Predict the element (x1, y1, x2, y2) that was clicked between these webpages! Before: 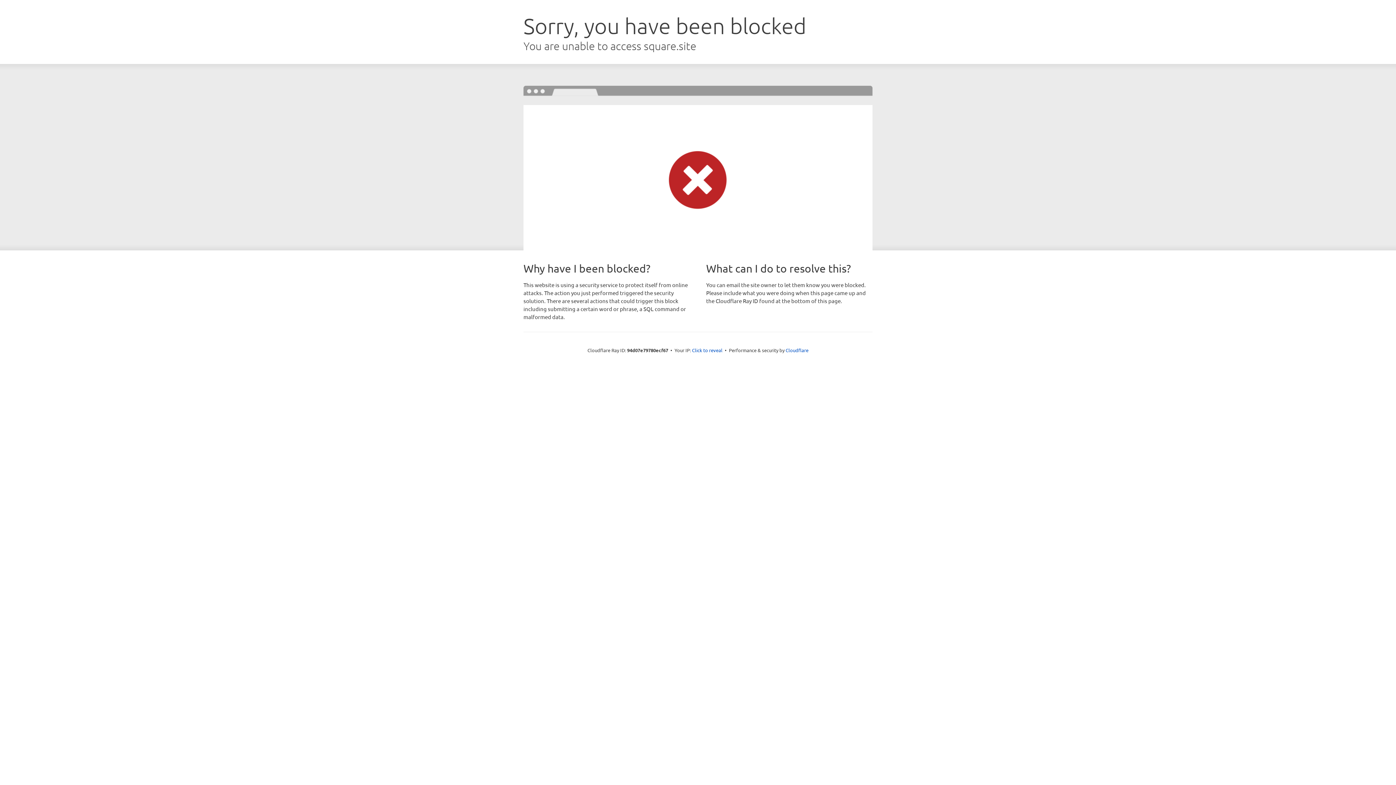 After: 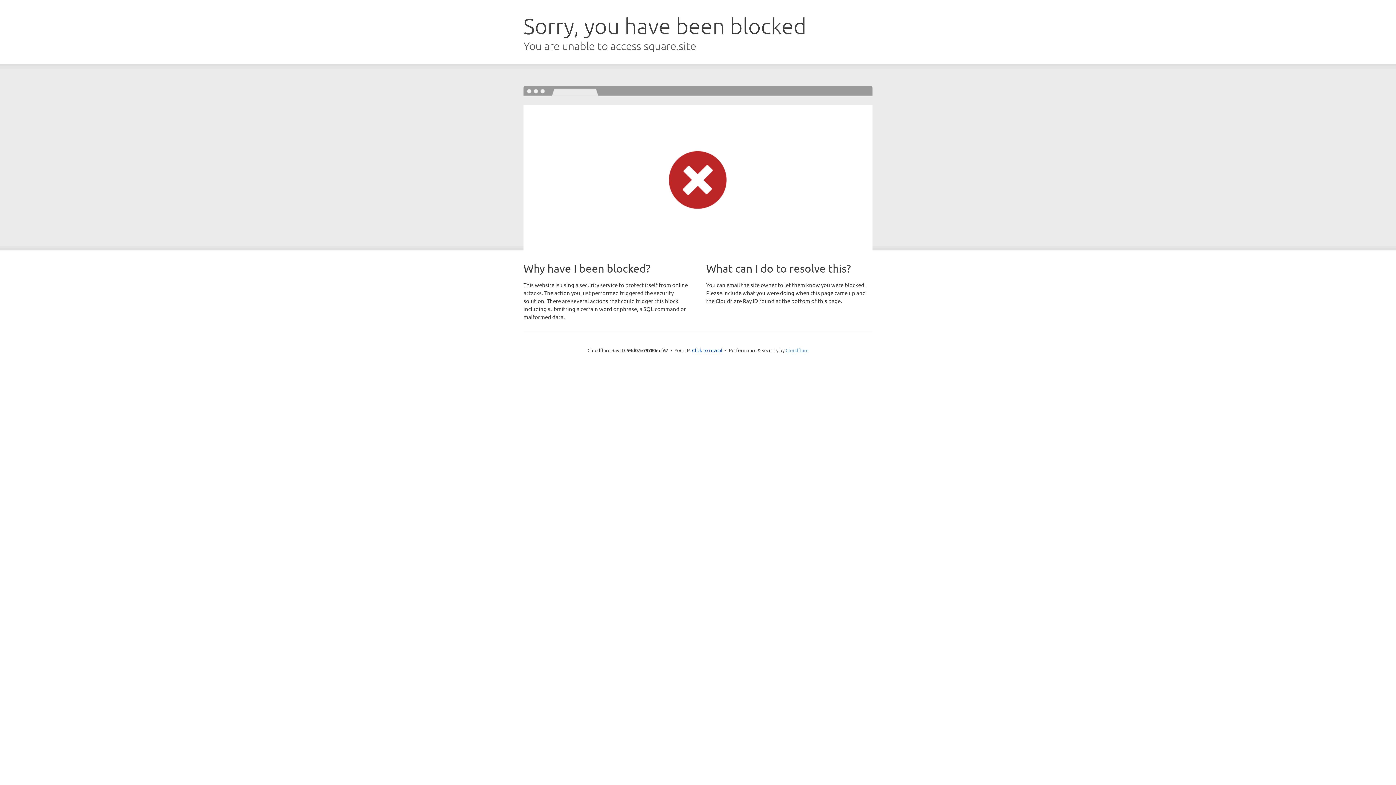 Action: label: Cloudflare bbox: (785, 347, 808, 353)